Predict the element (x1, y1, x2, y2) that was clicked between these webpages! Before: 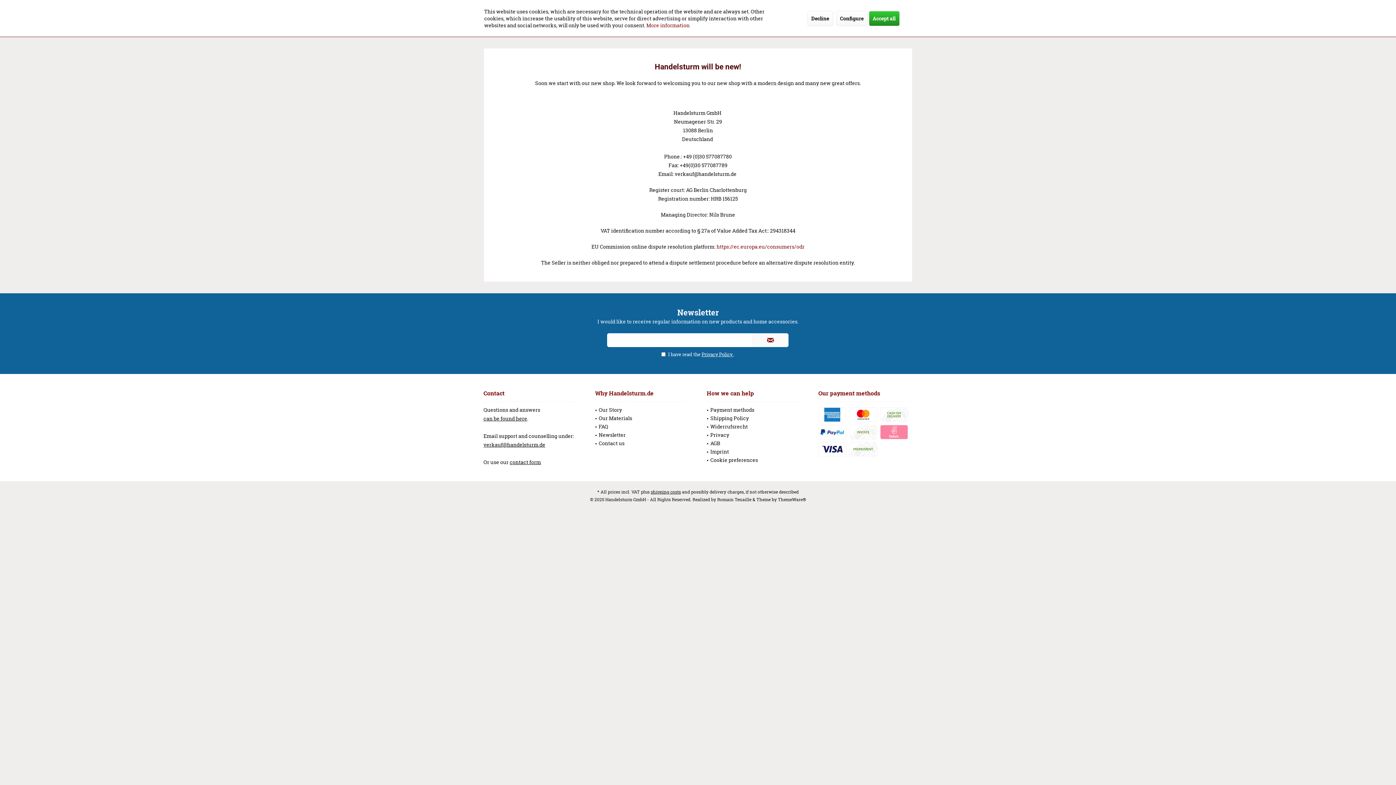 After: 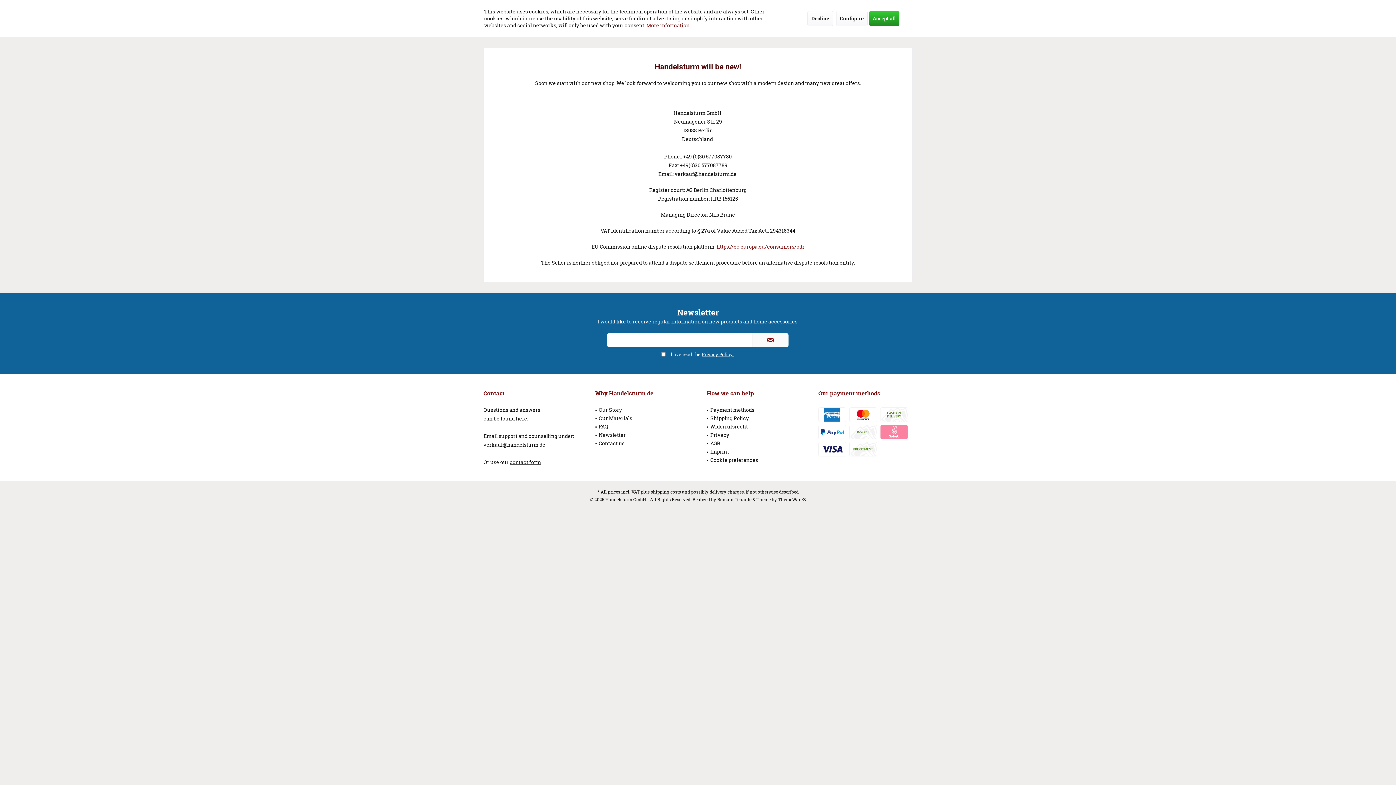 Action: bbox: (710, 447, 800, 456) label: Imprint